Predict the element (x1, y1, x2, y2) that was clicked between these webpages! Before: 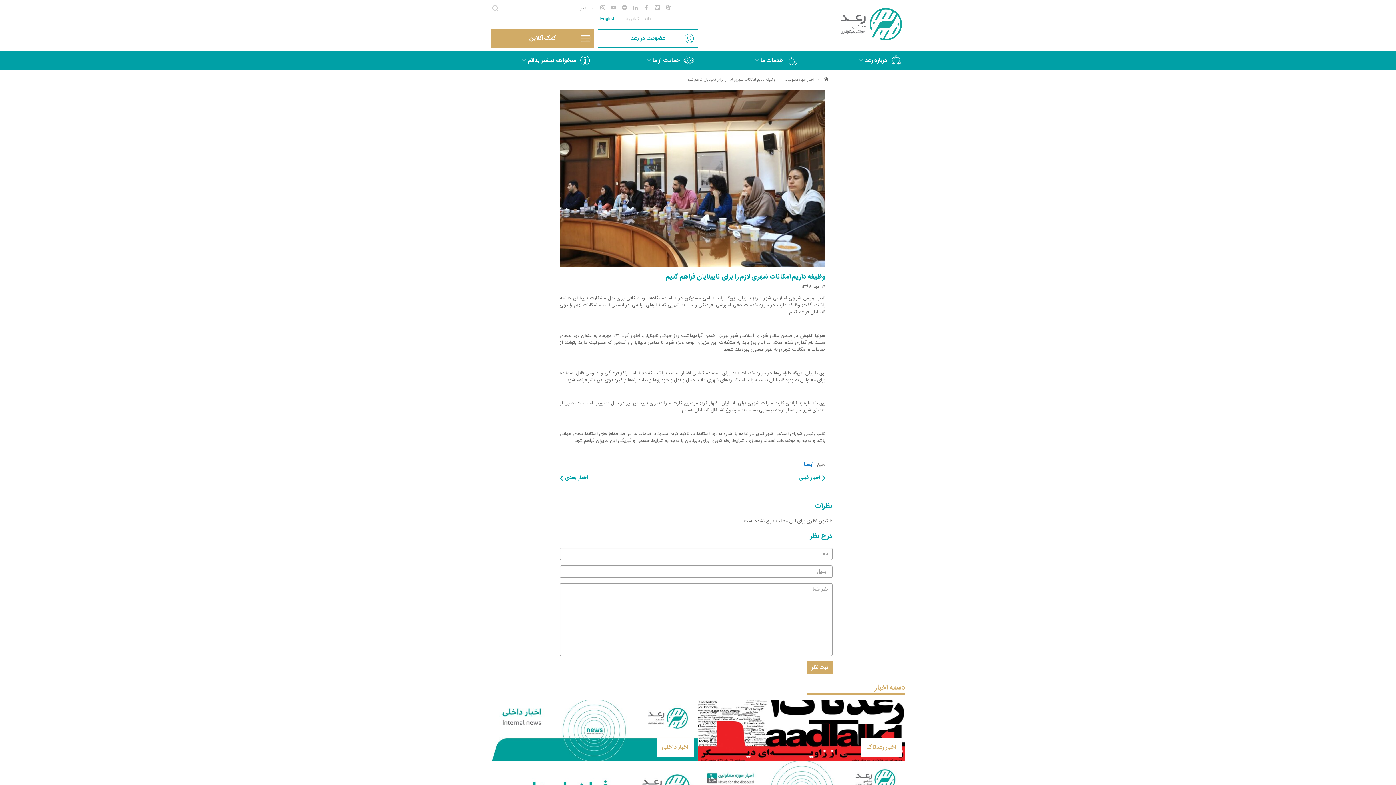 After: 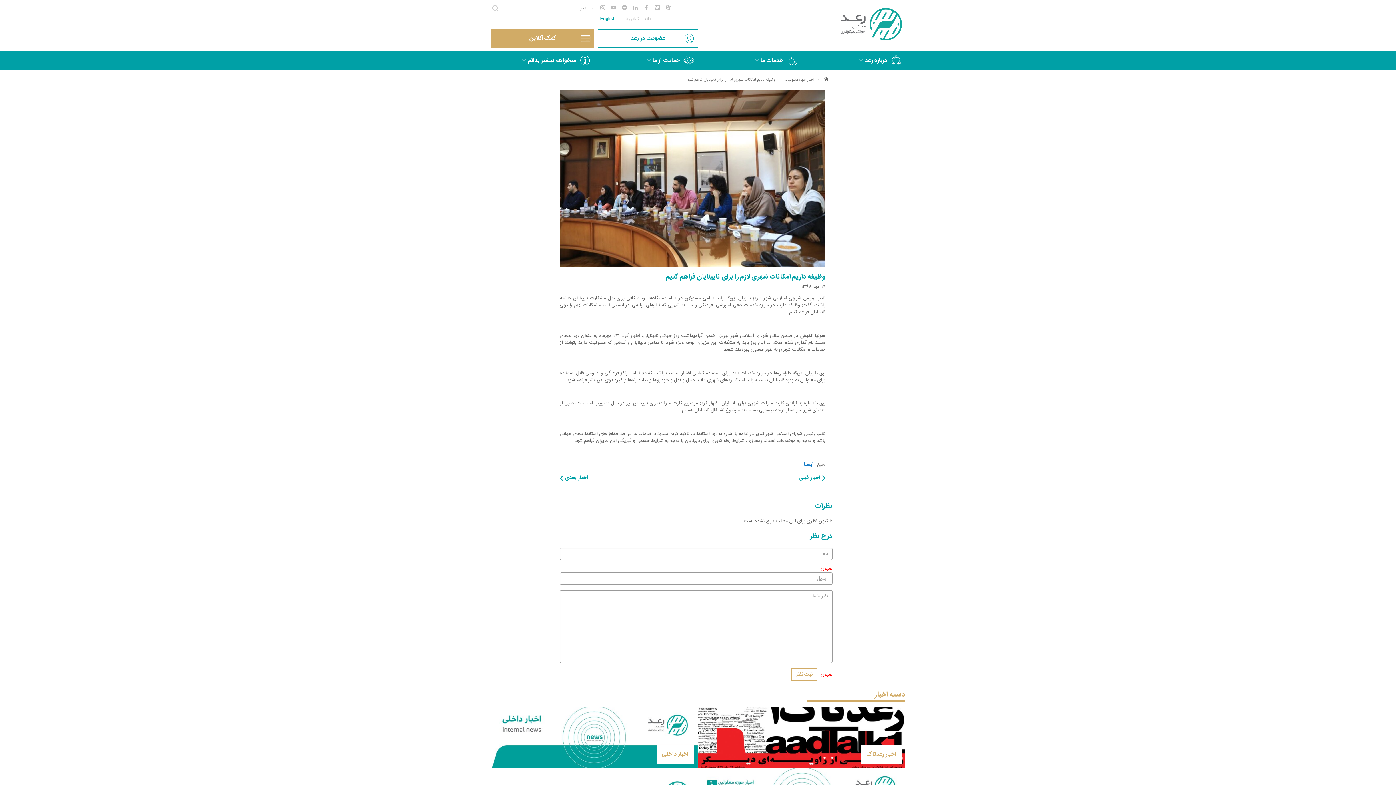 Action: label: ثبت نظر bbox: (806, 661, 832, 674)